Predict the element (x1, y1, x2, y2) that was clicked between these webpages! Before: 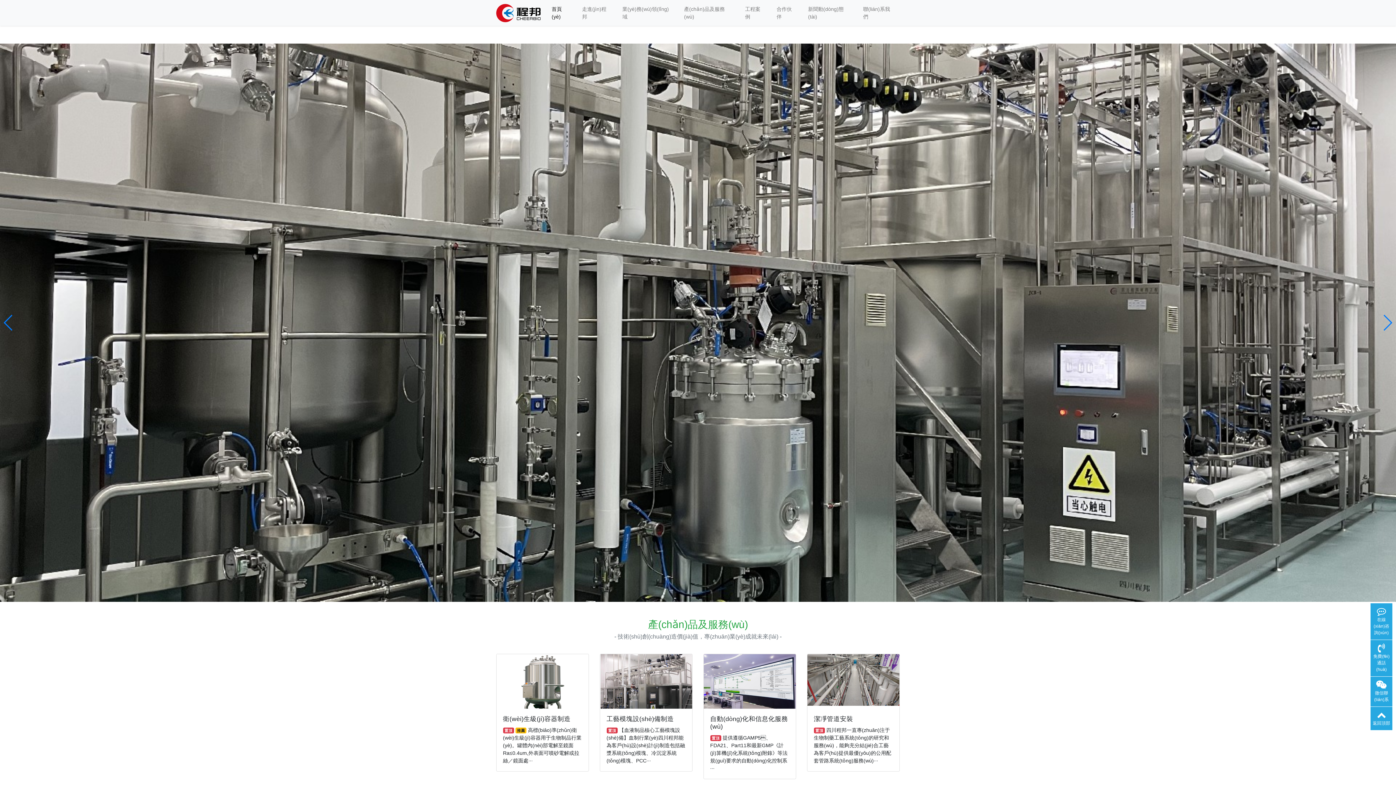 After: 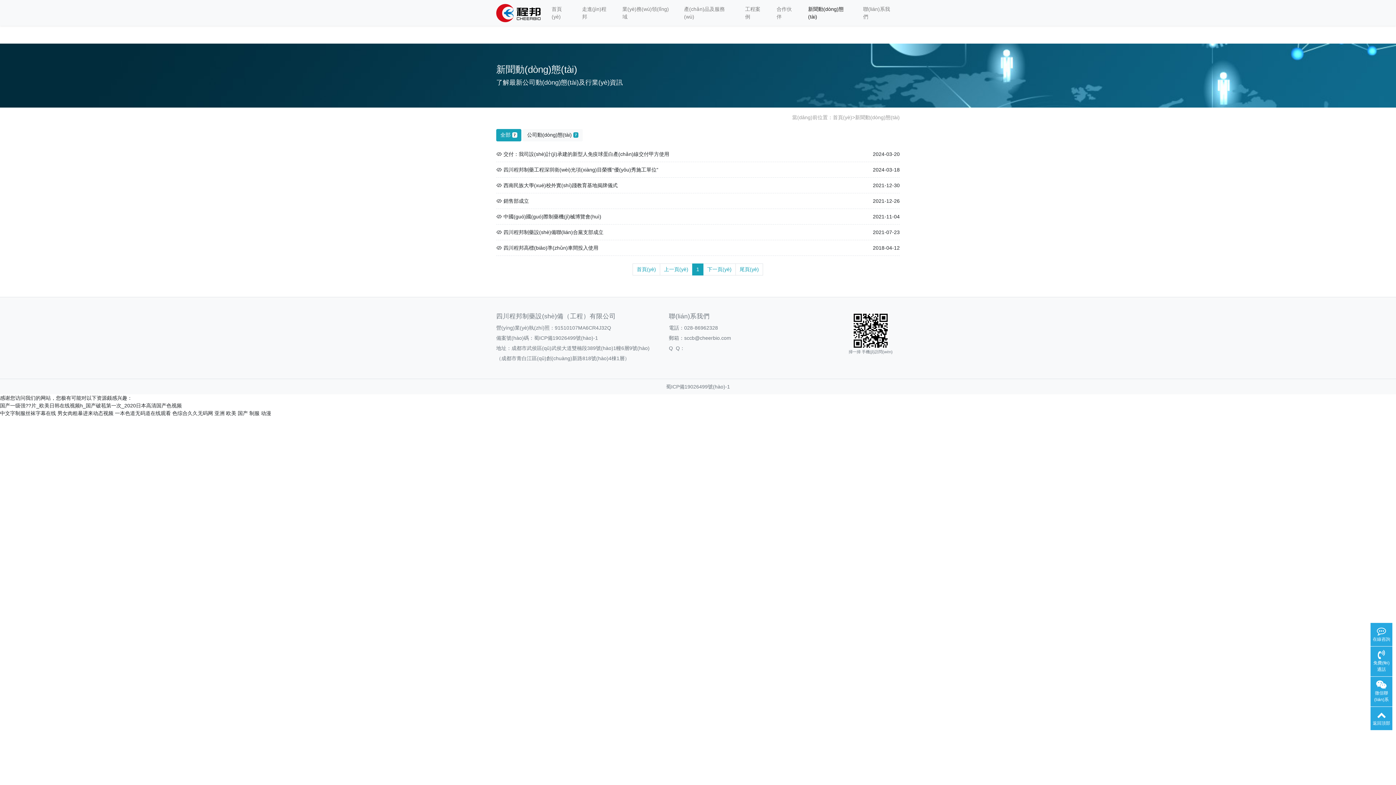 Action: bbox: (802, 2, 857, 23) label: 新聞動(dòng)態(tài)